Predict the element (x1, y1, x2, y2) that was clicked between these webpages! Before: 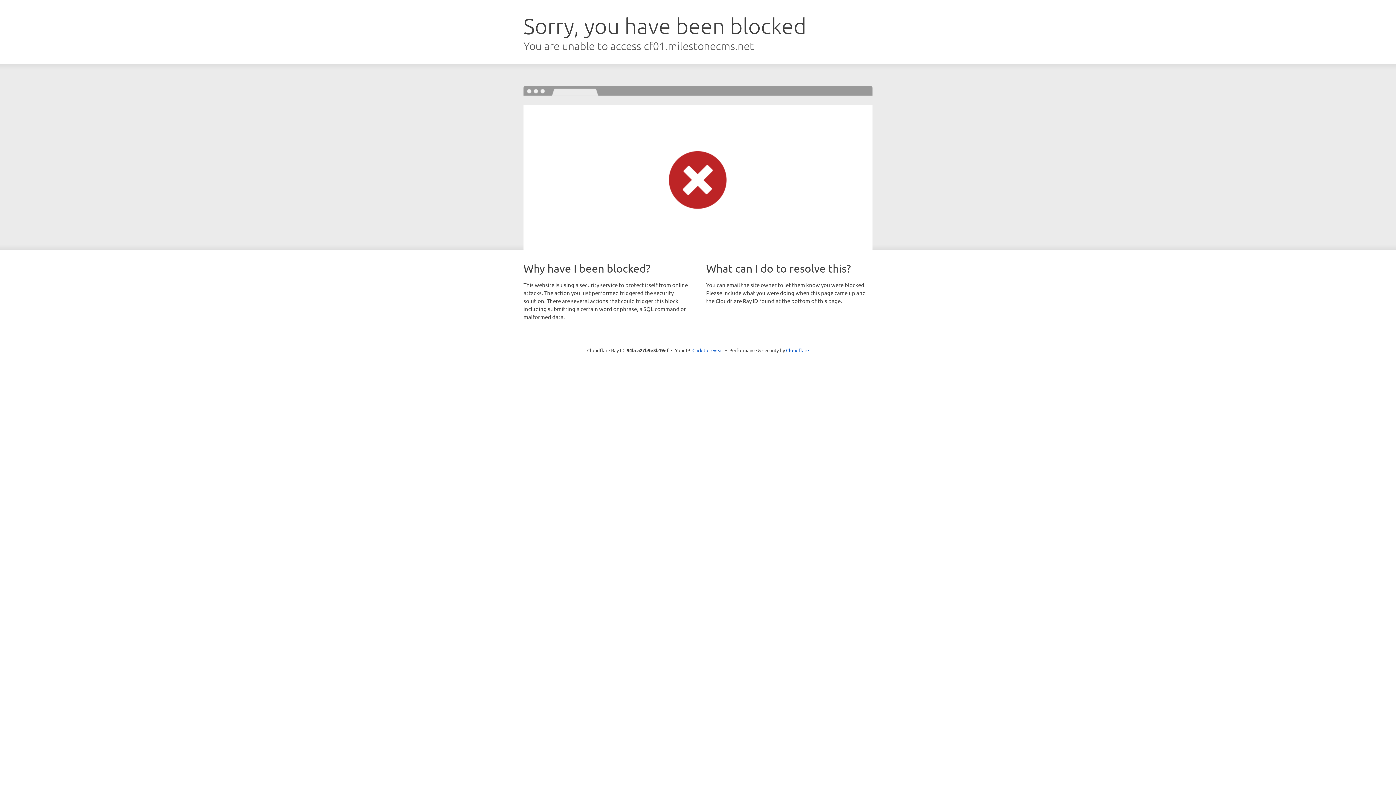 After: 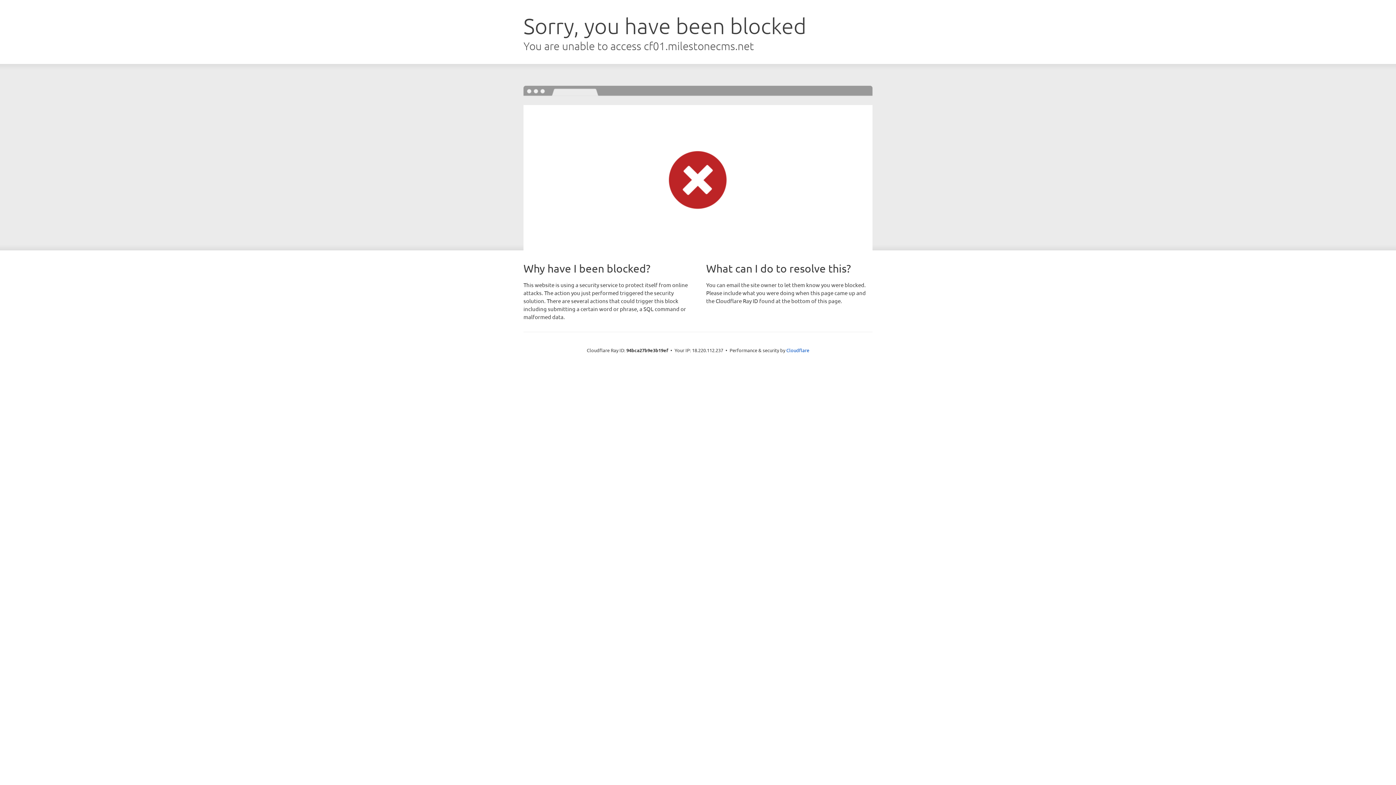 Action: bbox: (692, 346, 723, 353) label: Click to reveal